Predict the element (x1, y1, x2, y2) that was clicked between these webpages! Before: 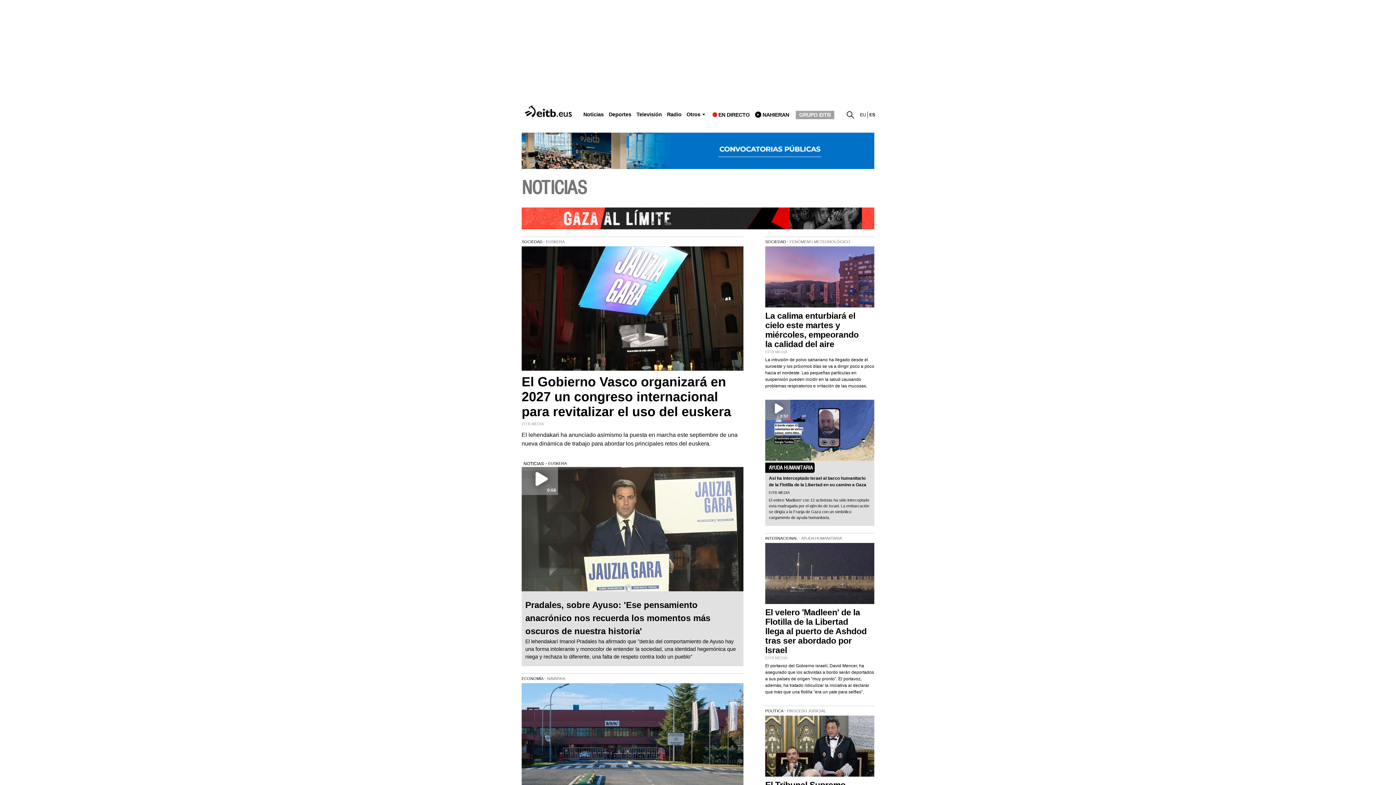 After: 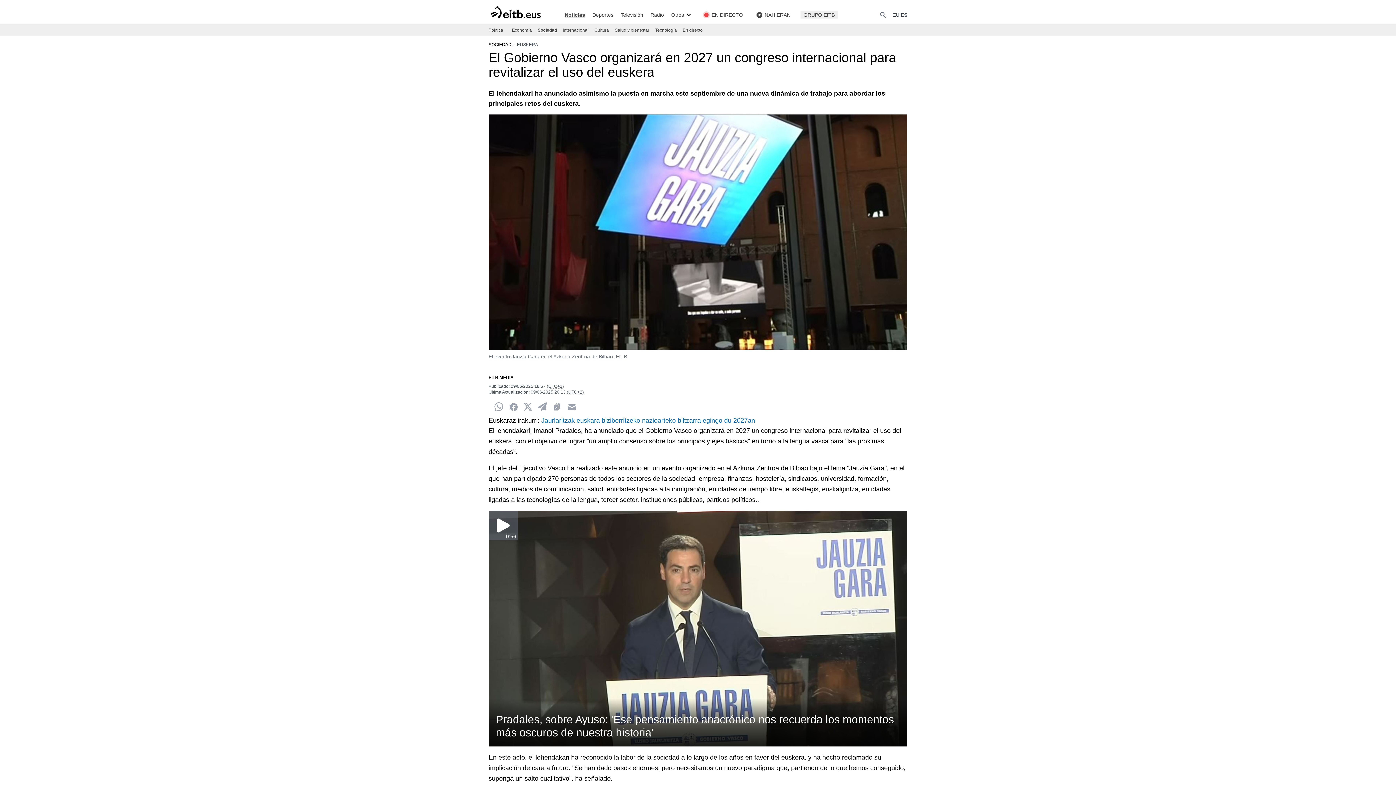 Action: bbox: (521, 246, 743, 370)